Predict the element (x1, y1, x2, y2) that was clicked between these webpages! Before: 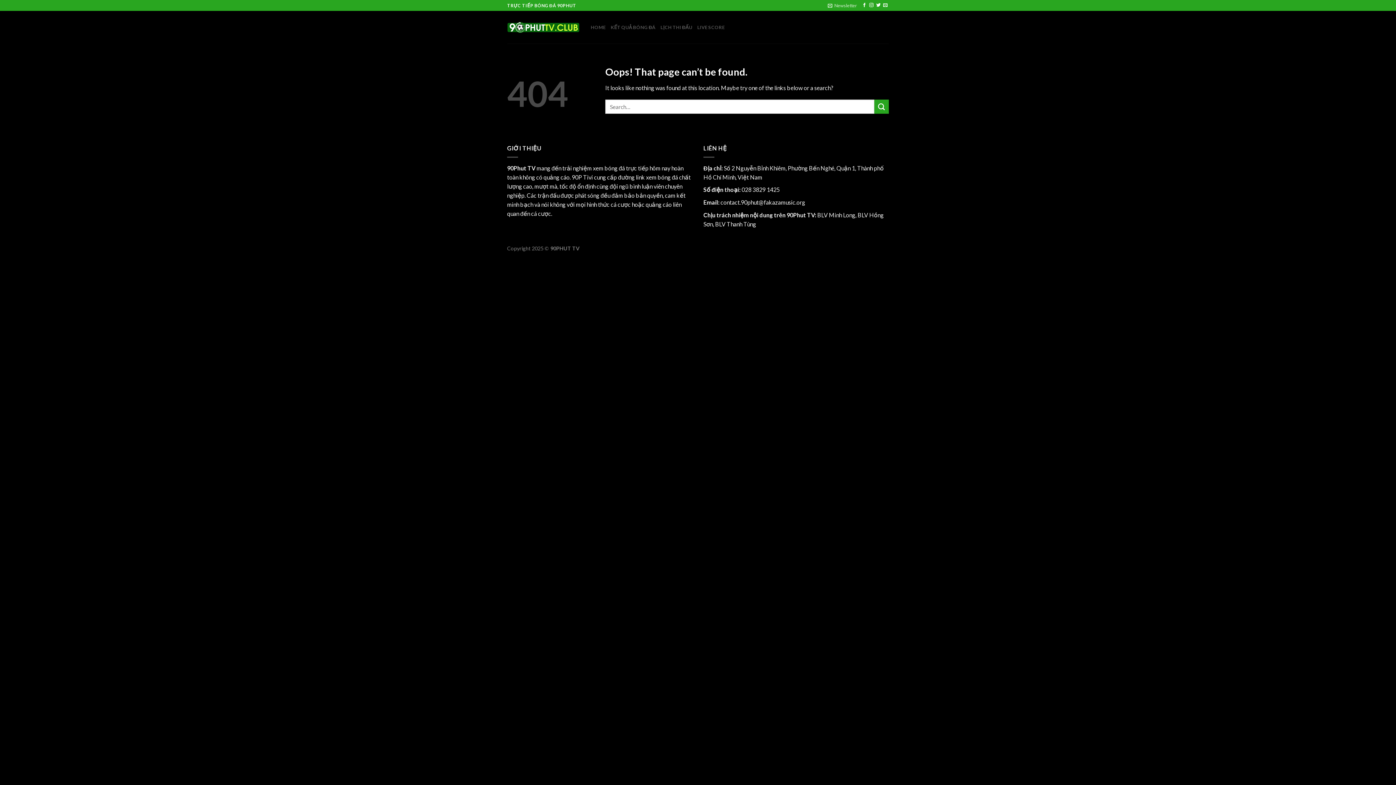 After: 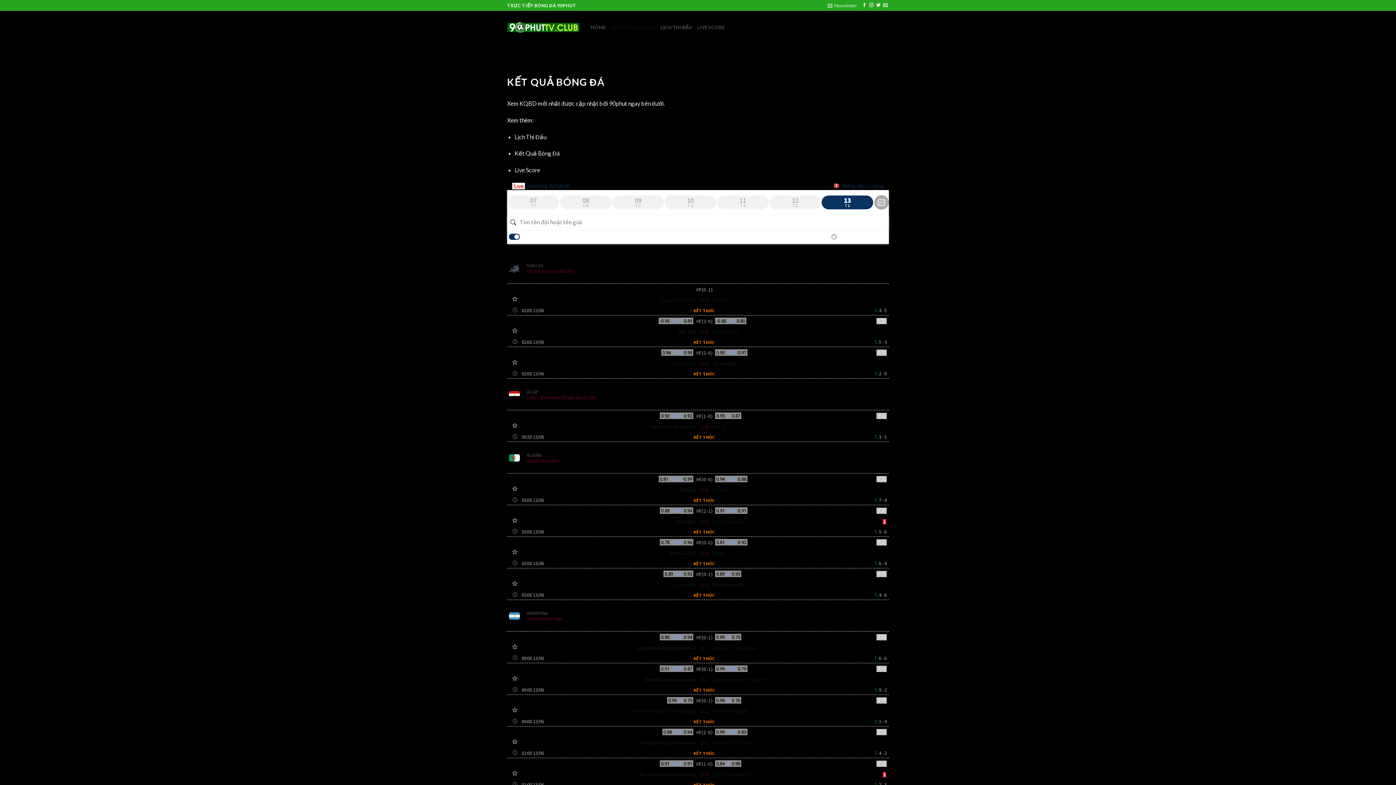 Action: bbox: (610, 20, 655, 34) label: KẾT QUẢ BÓNG ĐÁ